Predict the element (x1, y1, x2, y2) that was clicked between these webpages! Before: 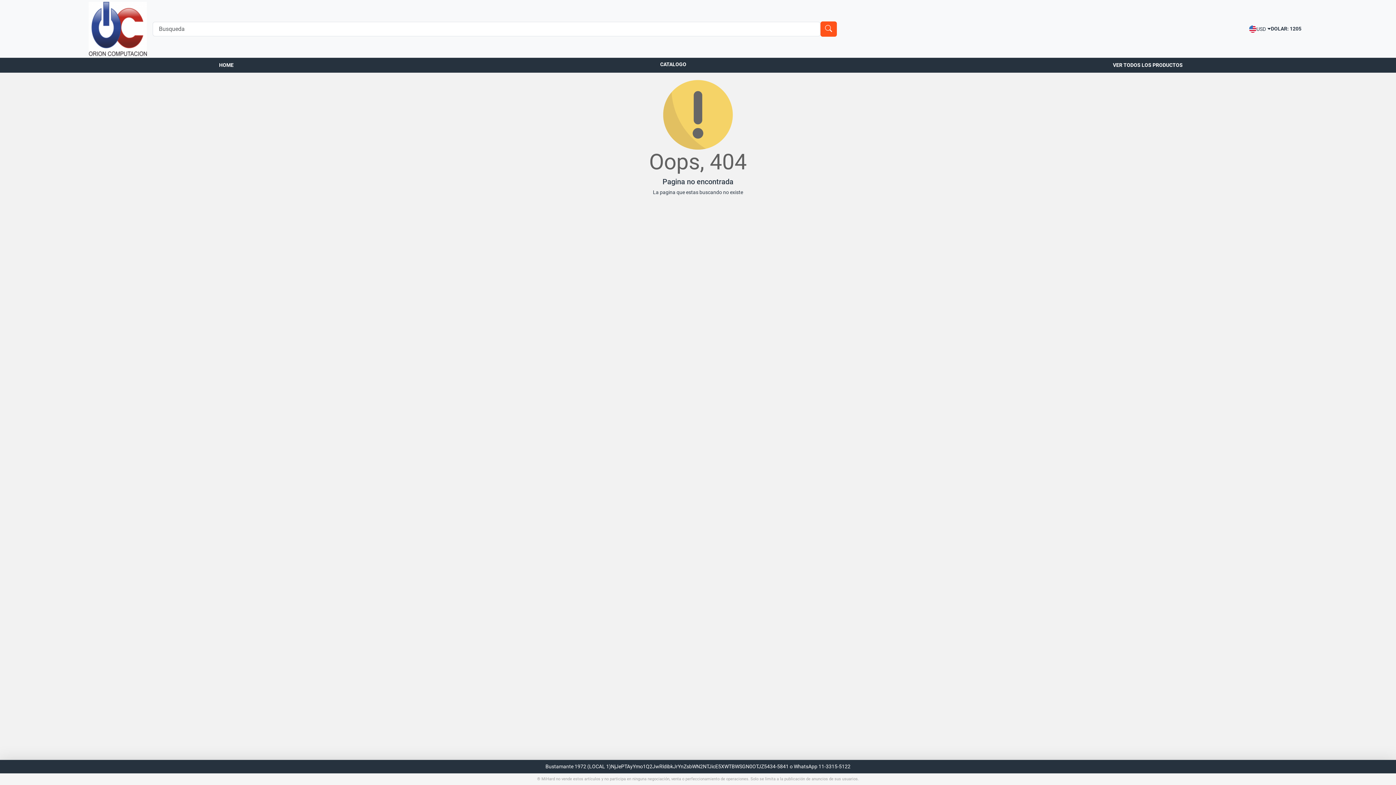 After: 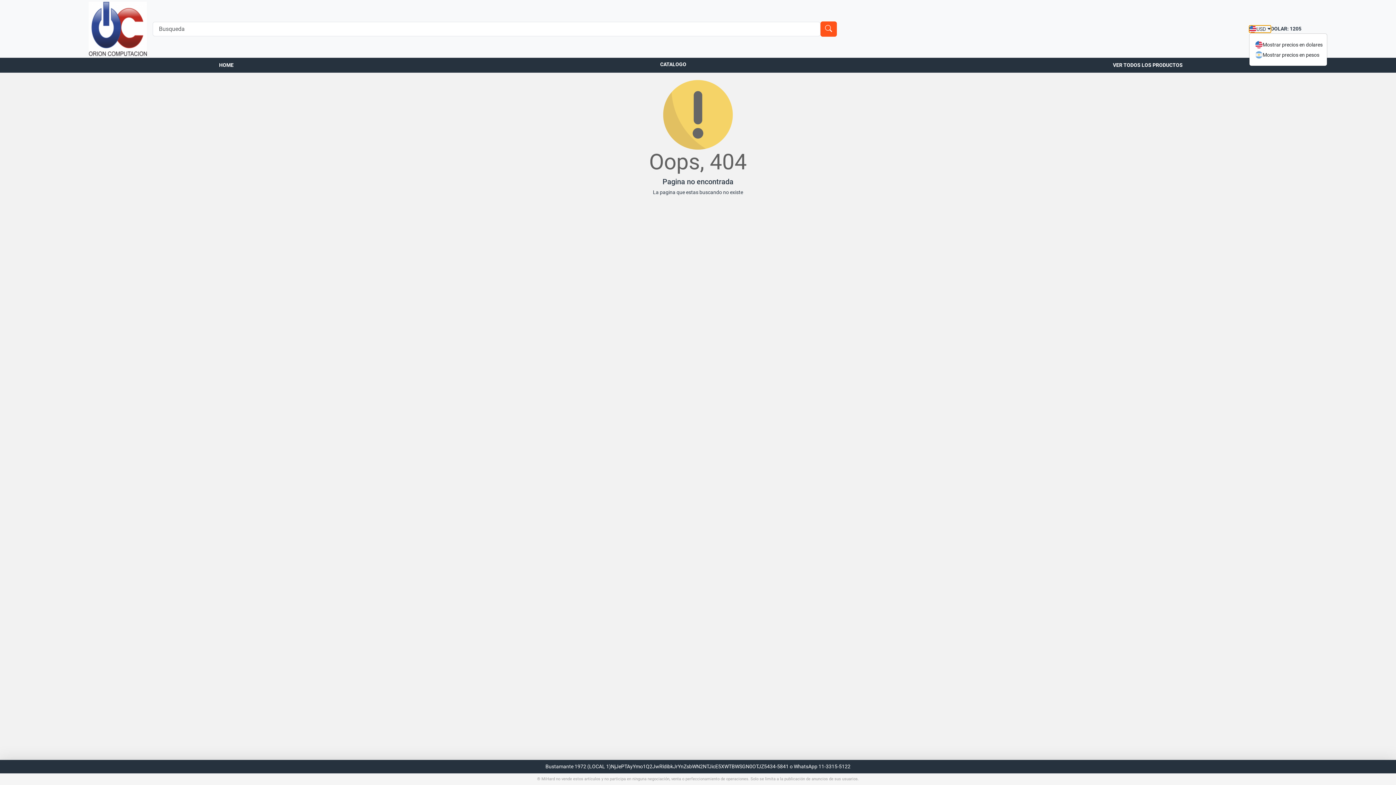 Action: bbox: (1249, 25, 1271, 32) label: USD